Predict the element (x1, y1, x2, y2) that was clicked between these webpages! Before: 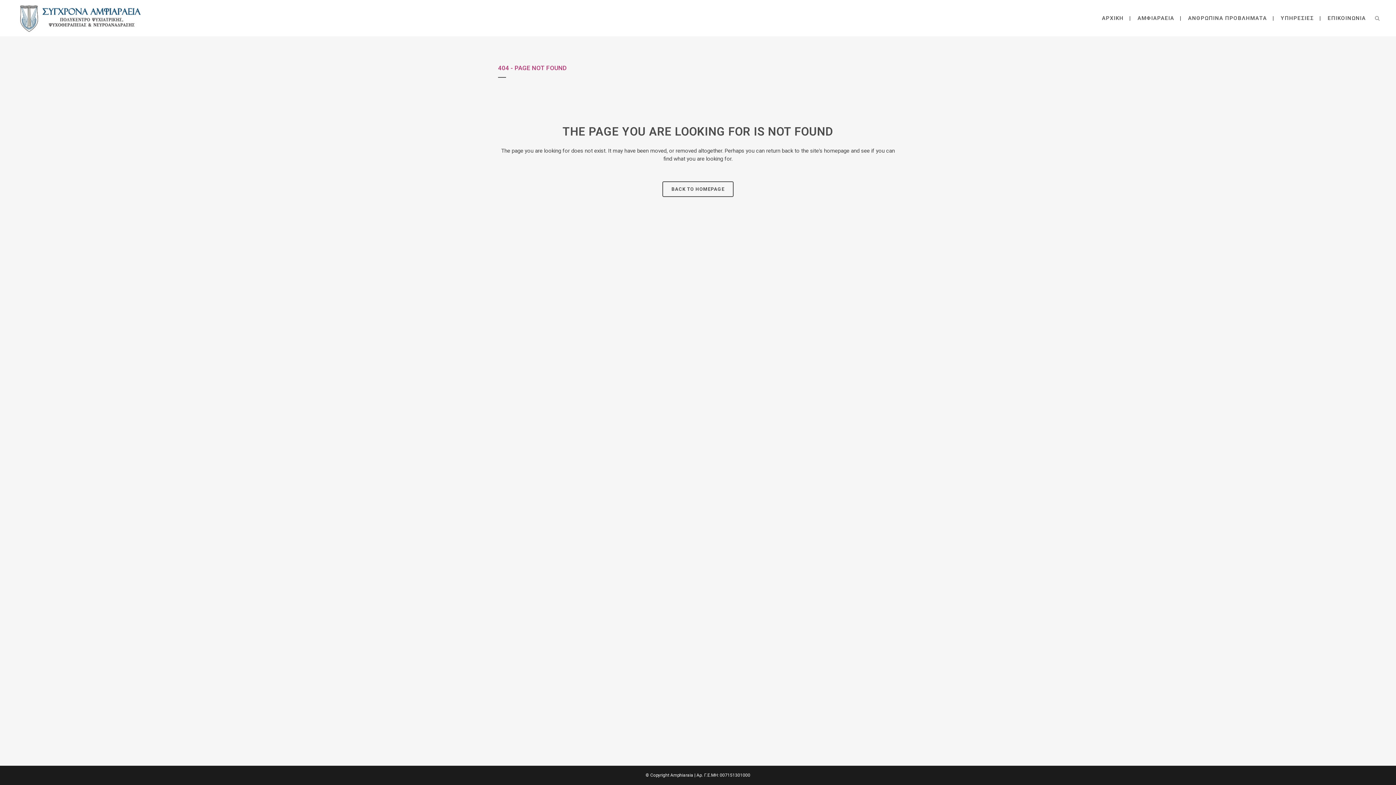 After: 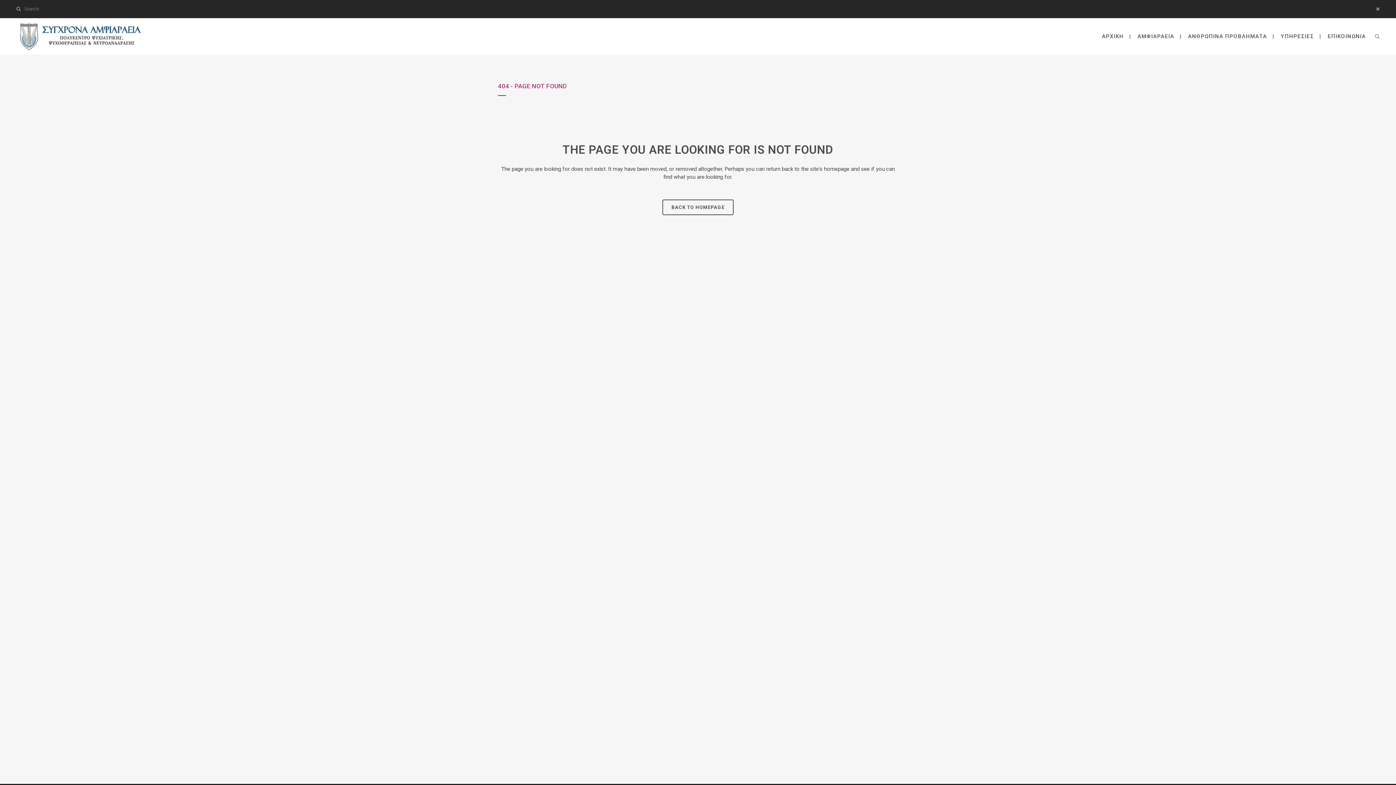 Action: bbox: (1372, 15, 1380, 21)